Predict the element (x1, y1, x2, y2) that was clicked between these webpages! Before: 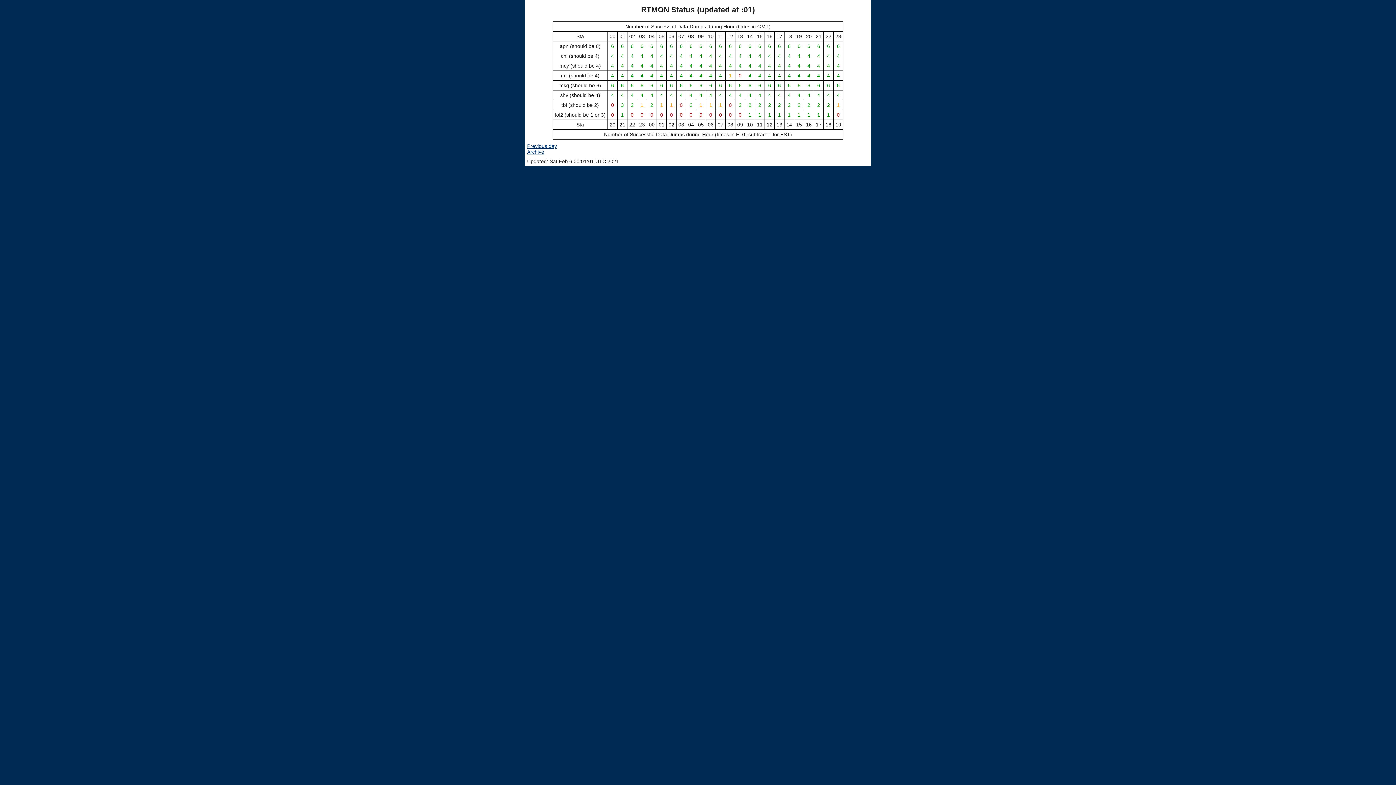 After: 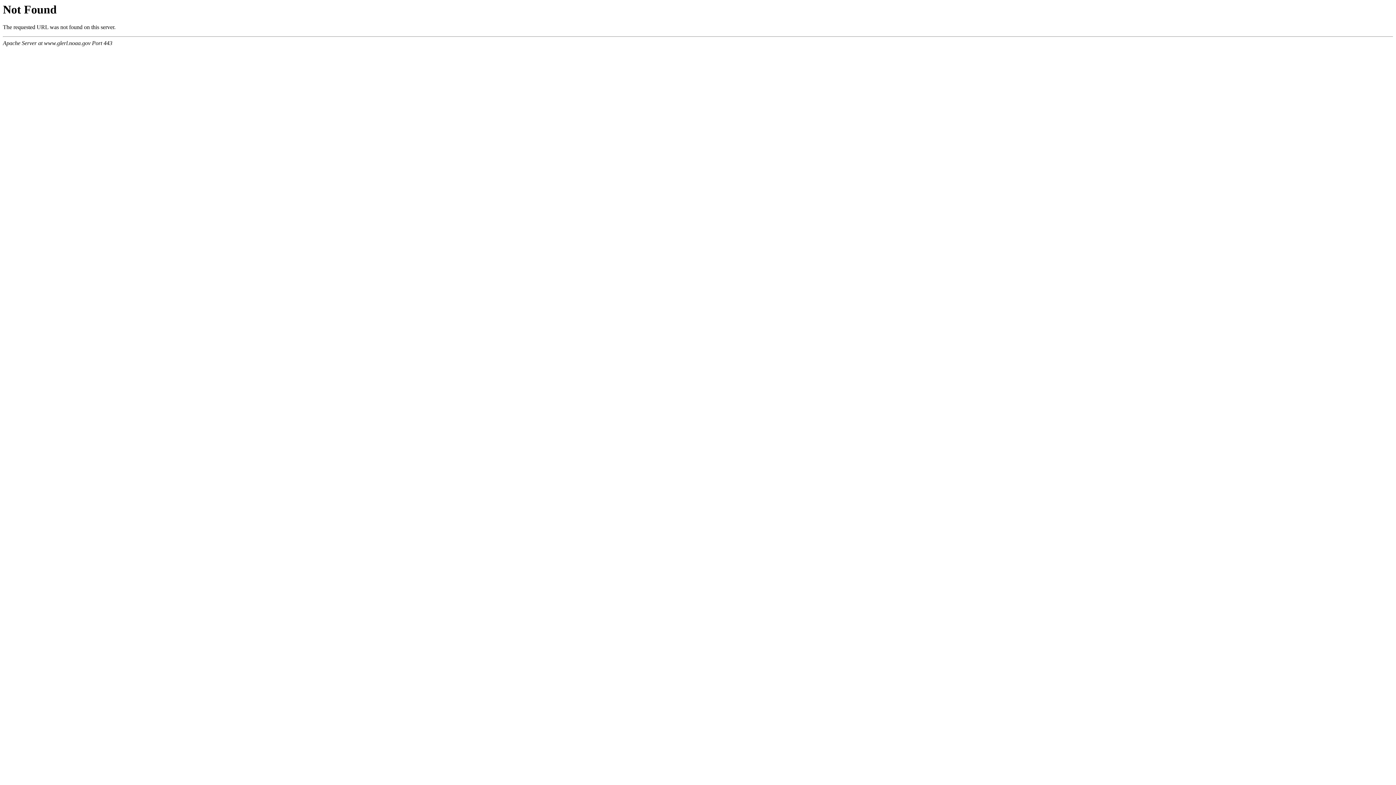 Action: bbox: (527, 143, 557, 149) label: Previous day